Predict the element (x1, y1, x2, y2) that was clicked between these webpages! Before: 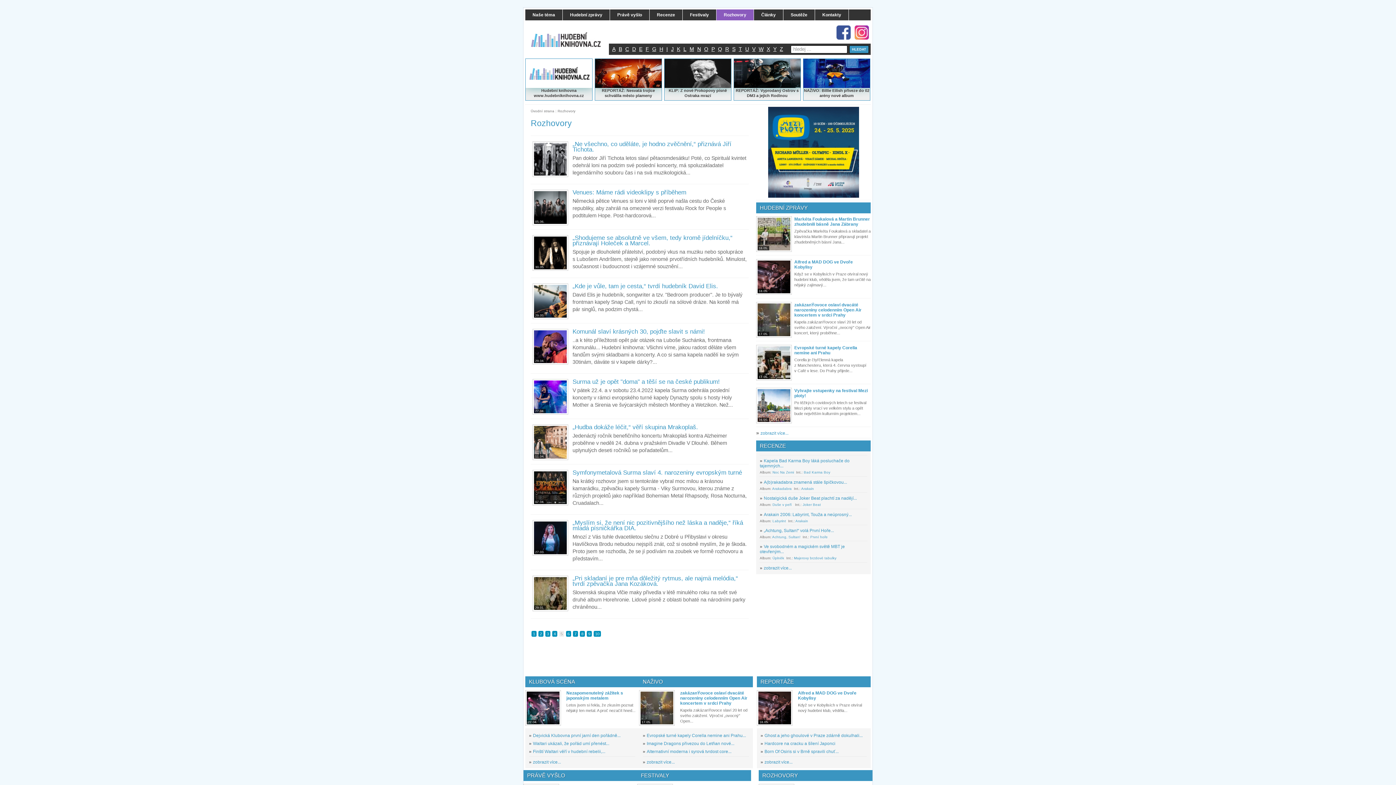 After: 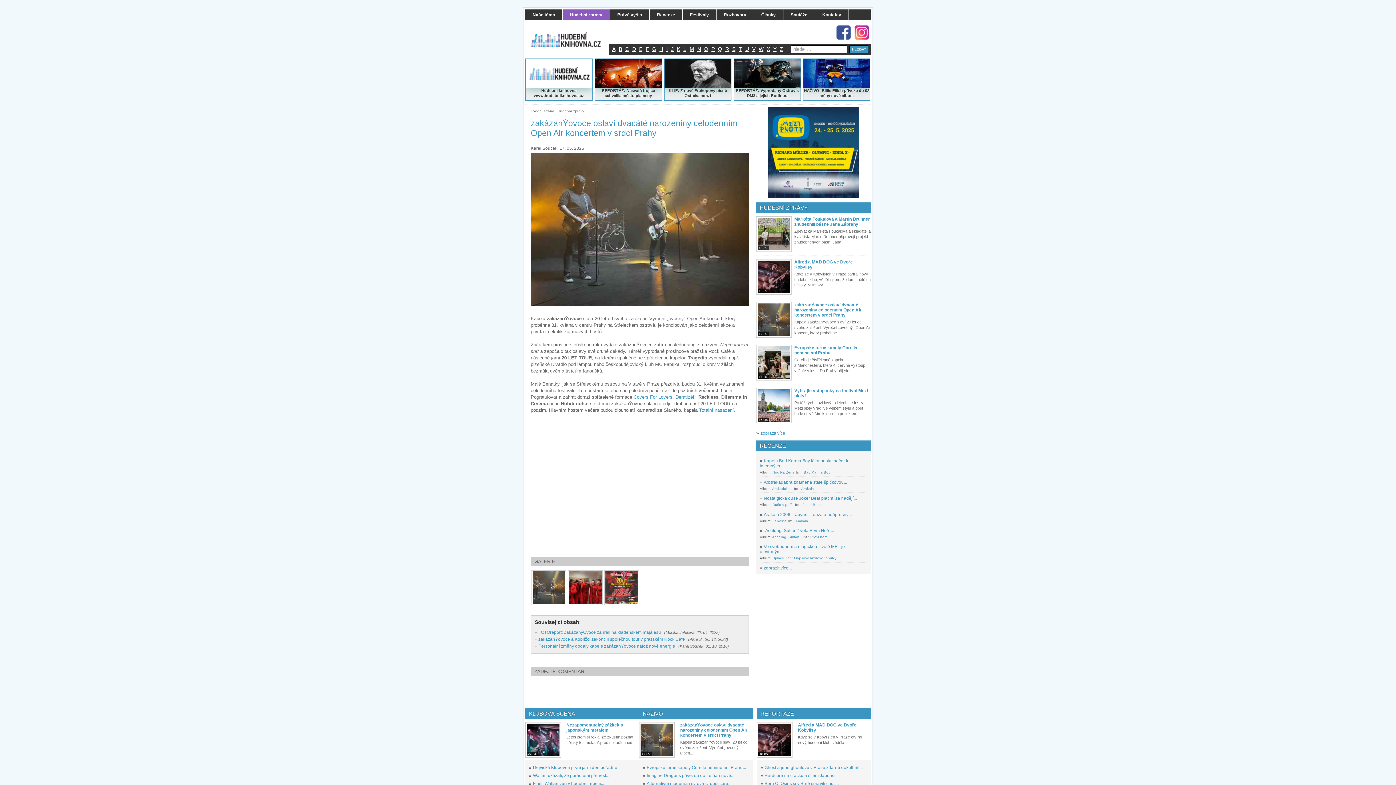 Action: bbox: (757, 303, 790, 336)